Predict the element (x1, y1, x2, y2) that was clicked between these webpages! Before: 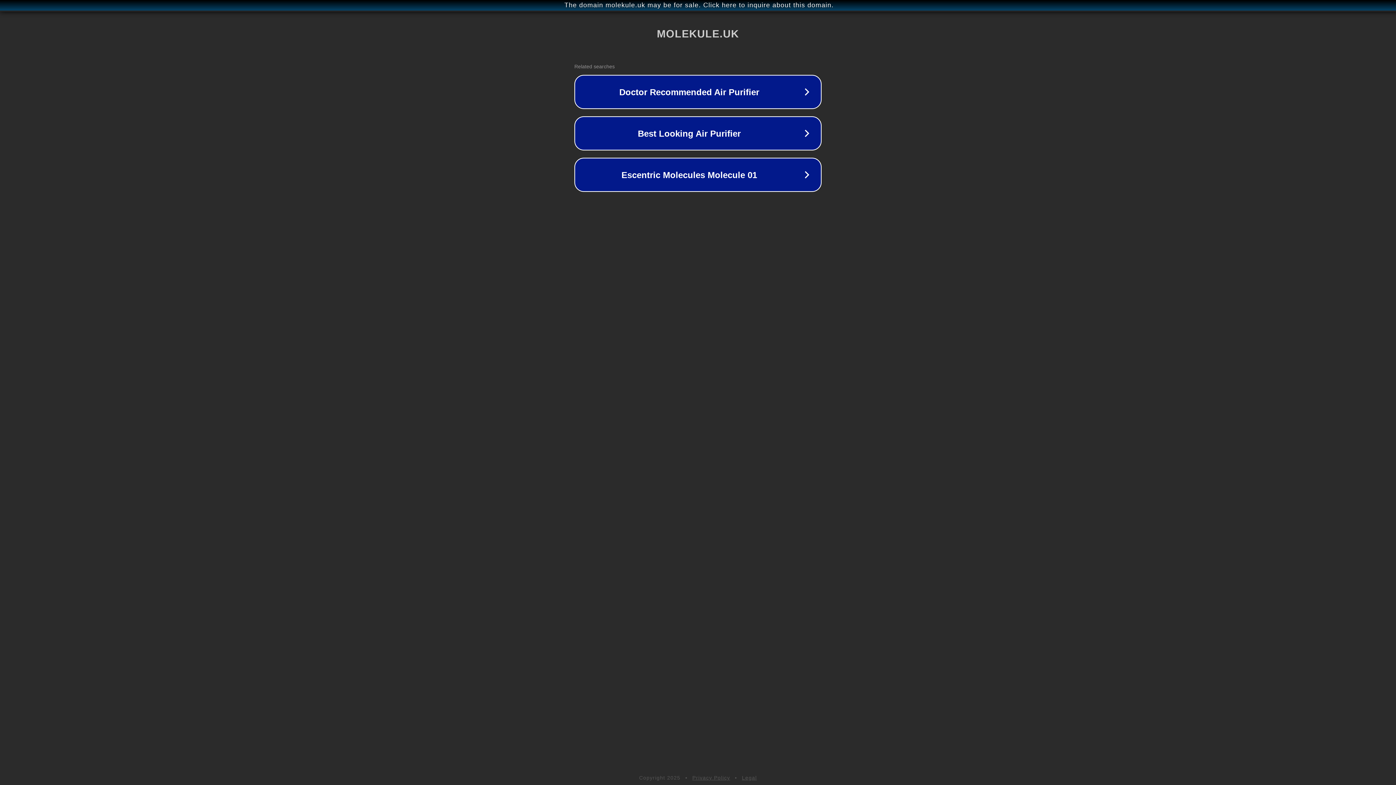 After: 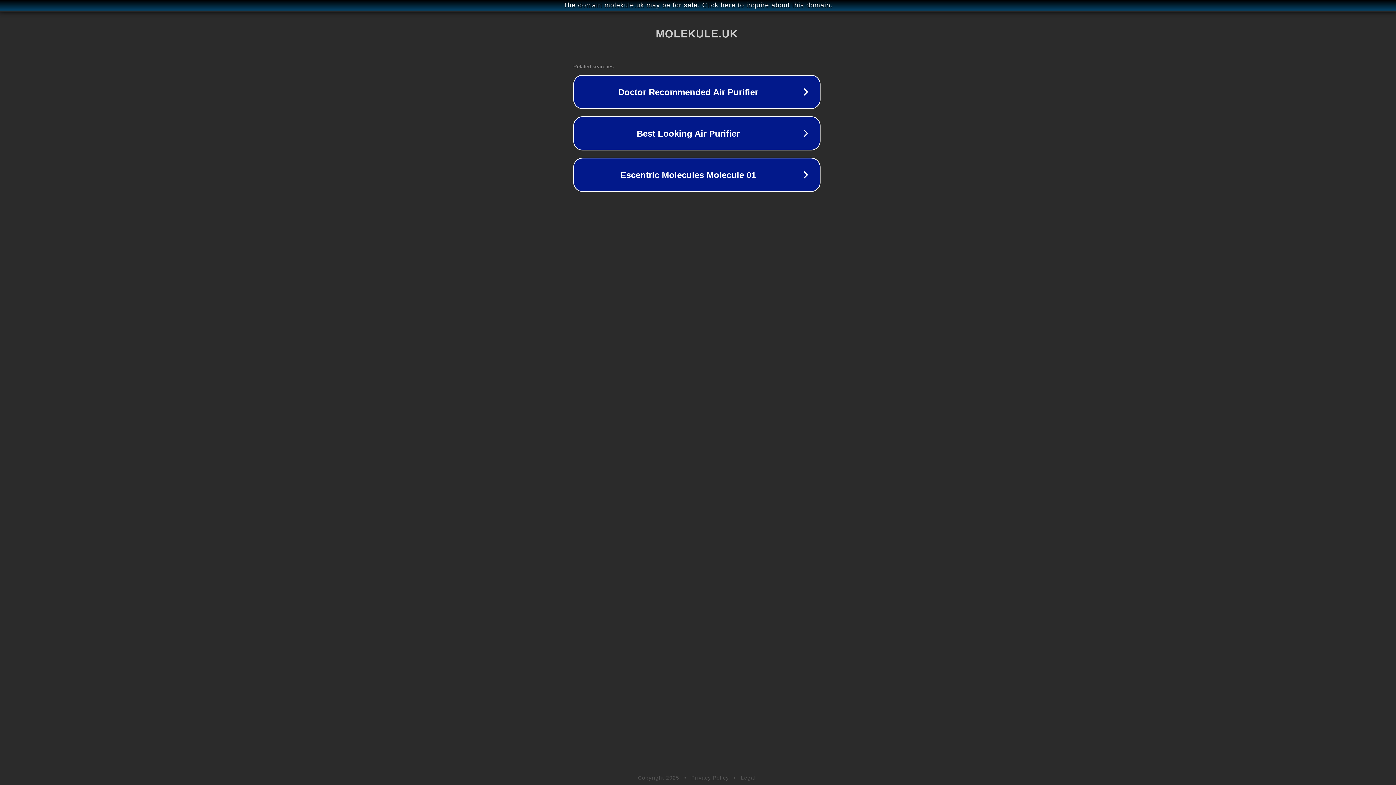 Action: label: The domain molekule.uk may be for sale. Click here to inquire about this domain. bbox: (1, 1, 1397, 9)